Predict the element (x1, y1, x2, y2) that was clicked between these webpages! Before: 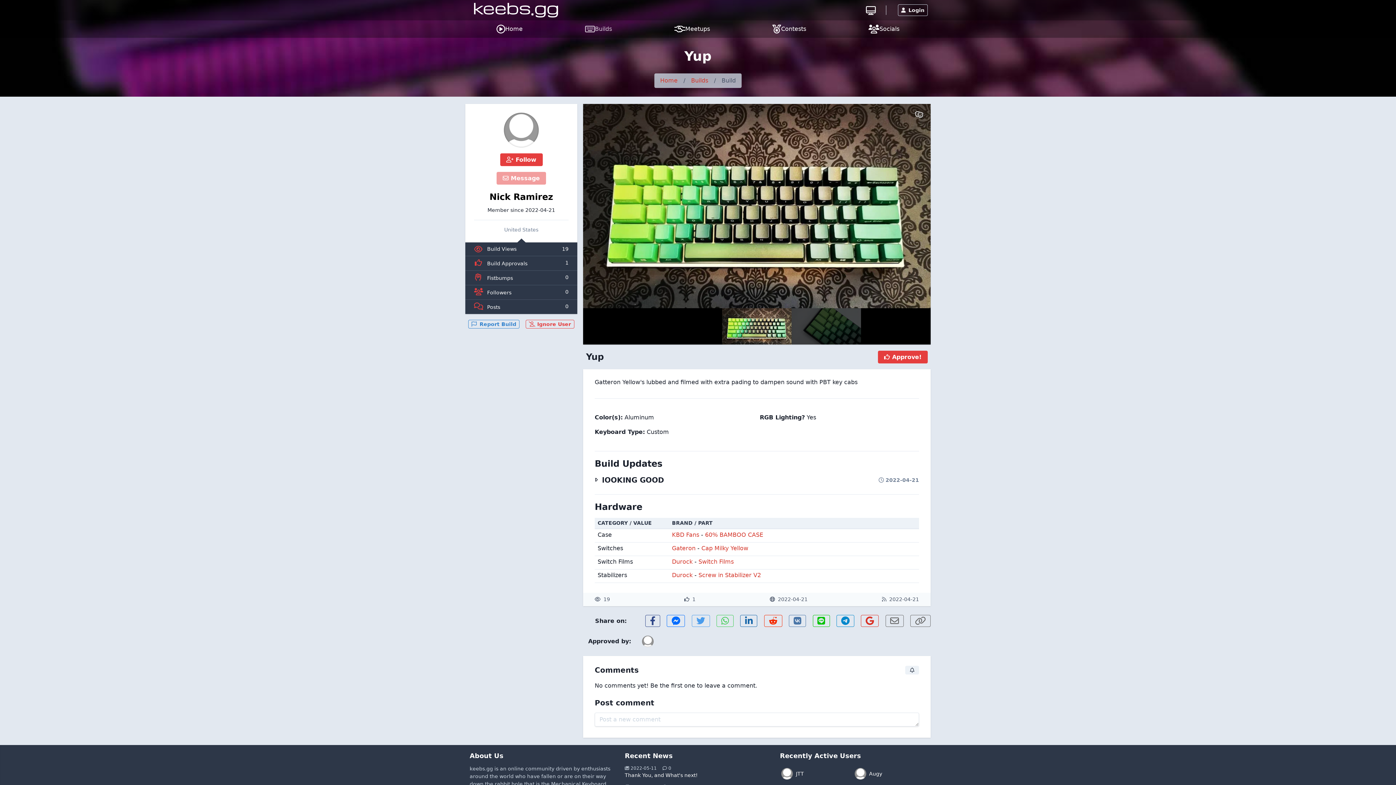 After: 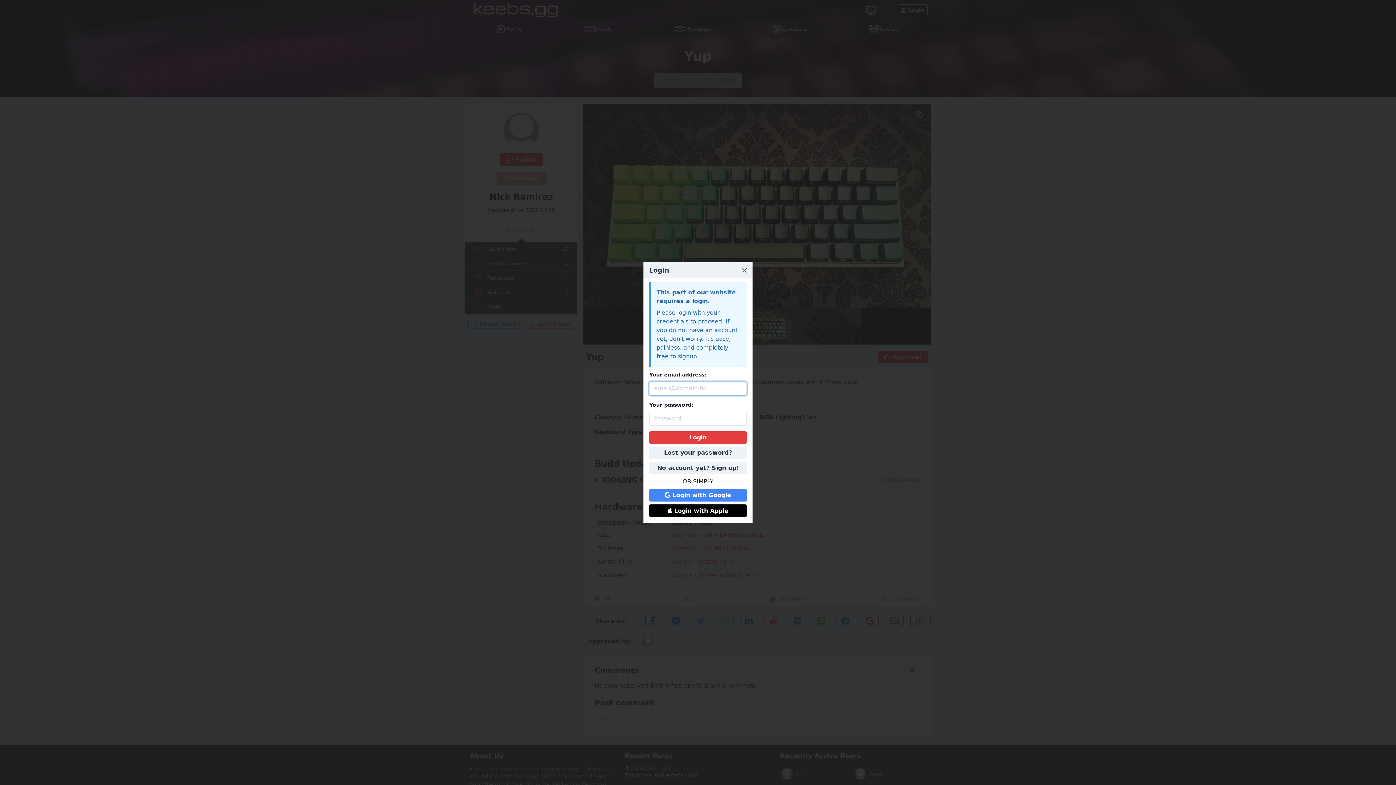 Action: label:  Approve! bbox: (878, 350, 928, 363)